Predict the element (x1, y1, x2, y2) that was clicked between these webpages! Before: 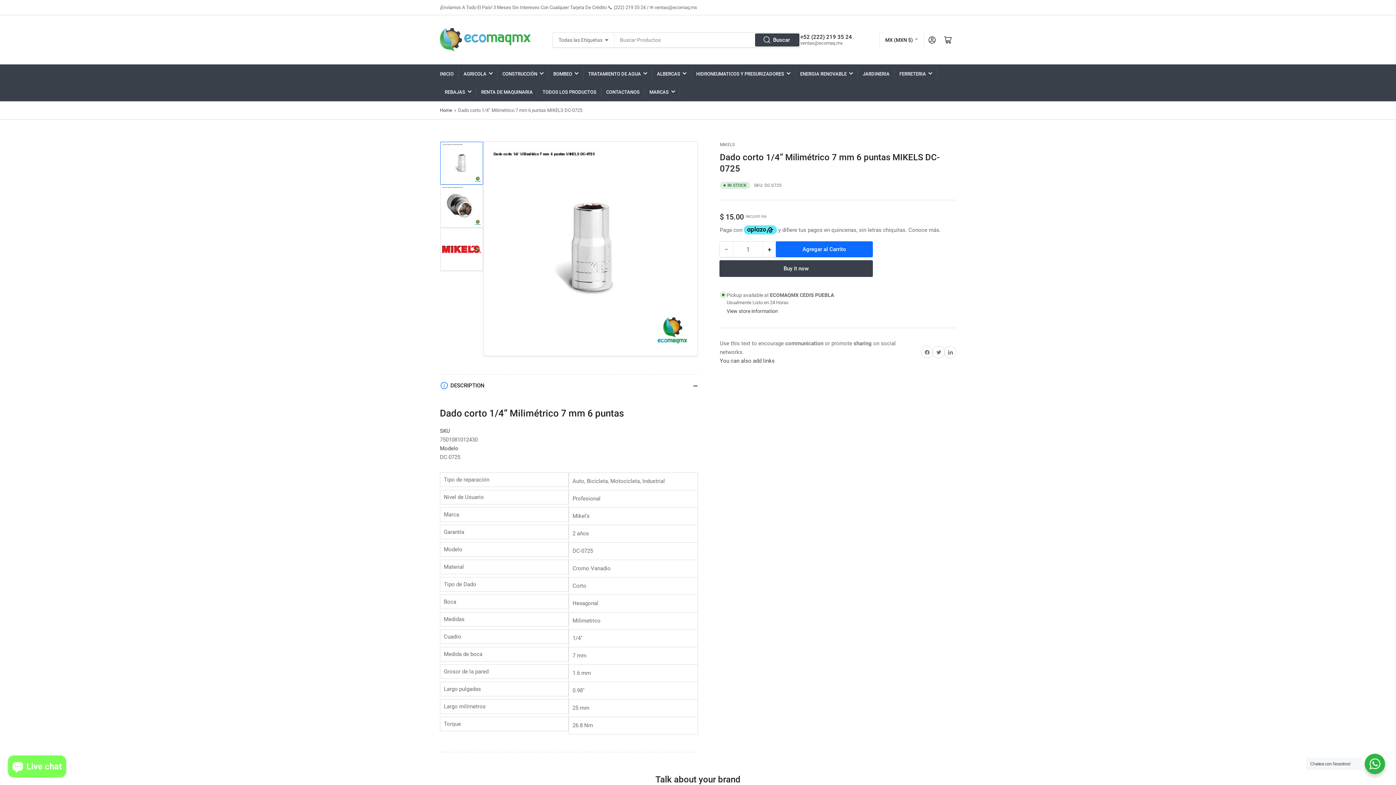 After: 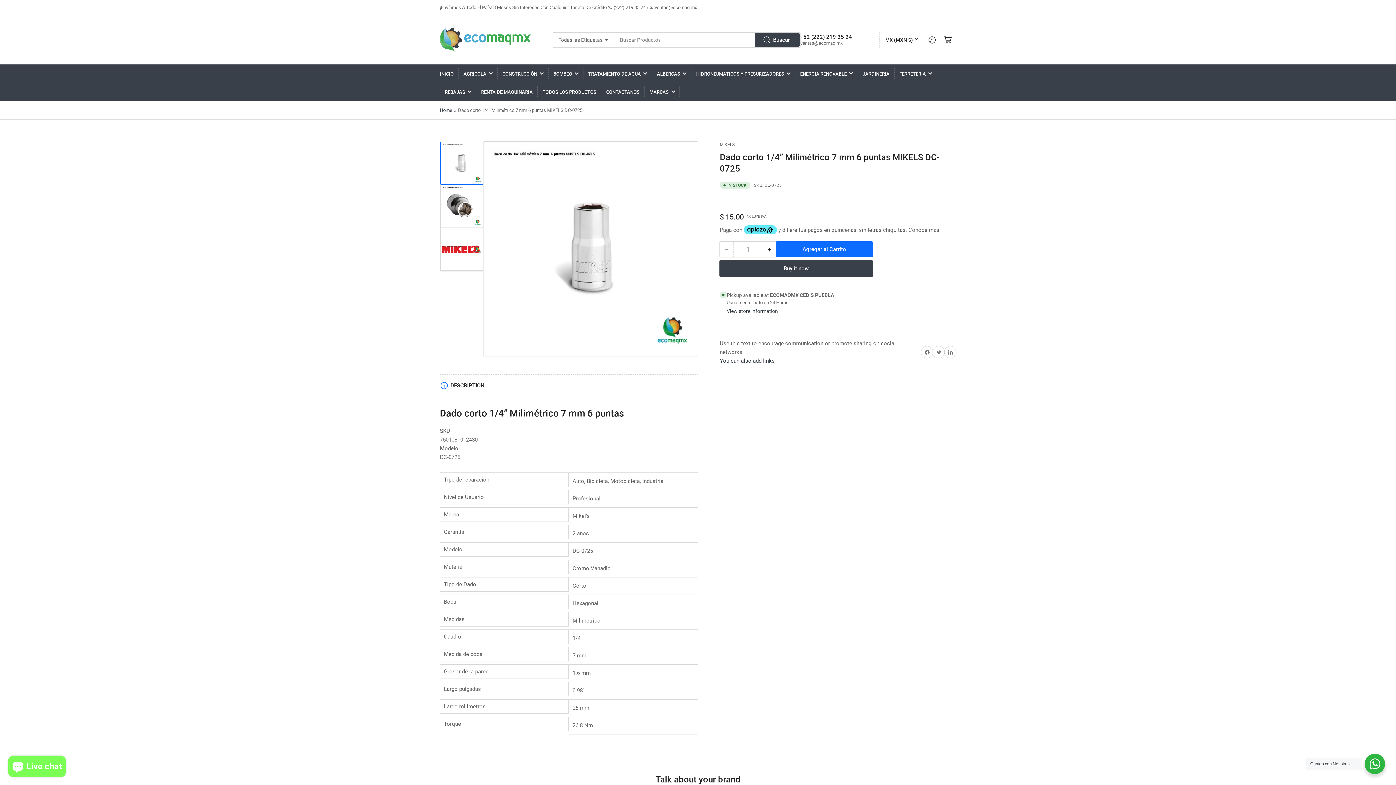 Action: bbox: (755, 33, 799, 46) label: Buscar